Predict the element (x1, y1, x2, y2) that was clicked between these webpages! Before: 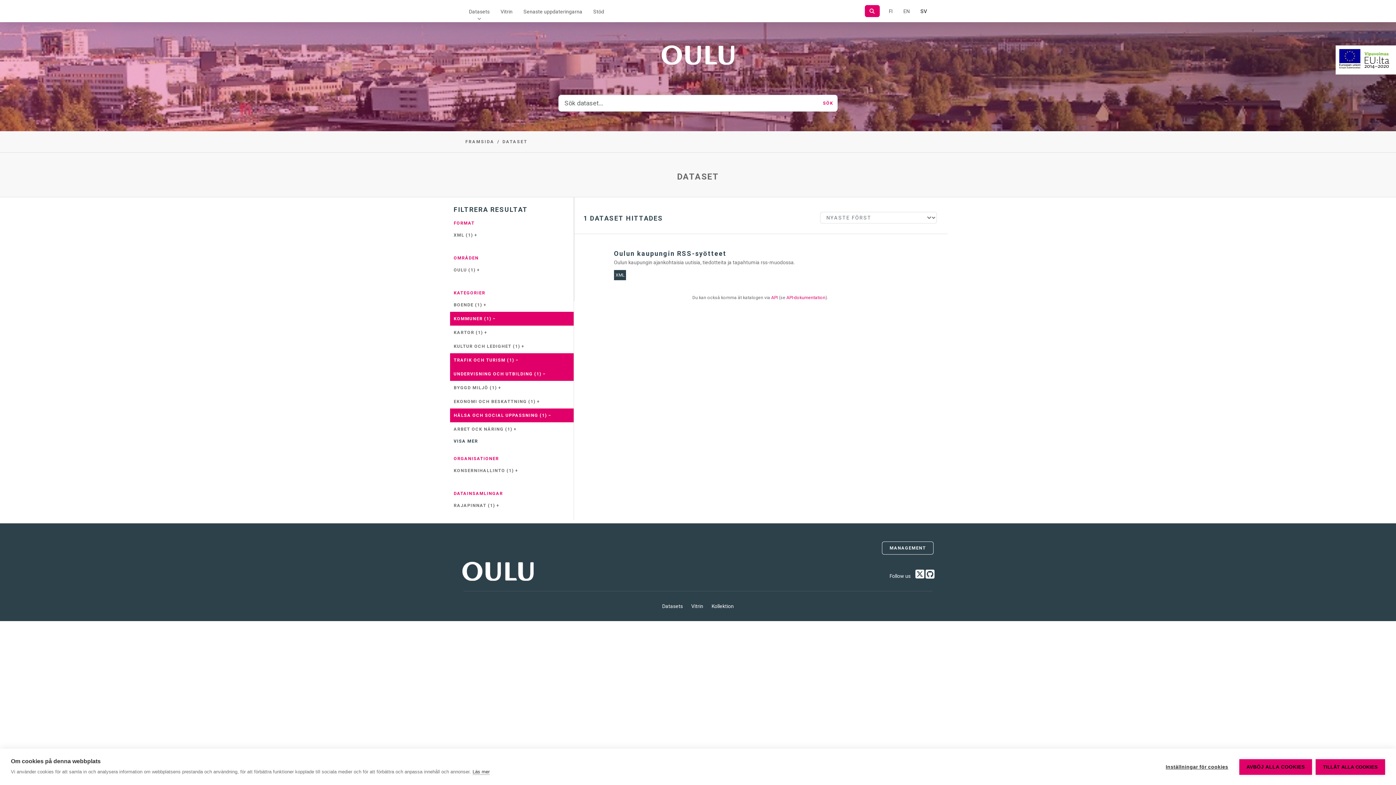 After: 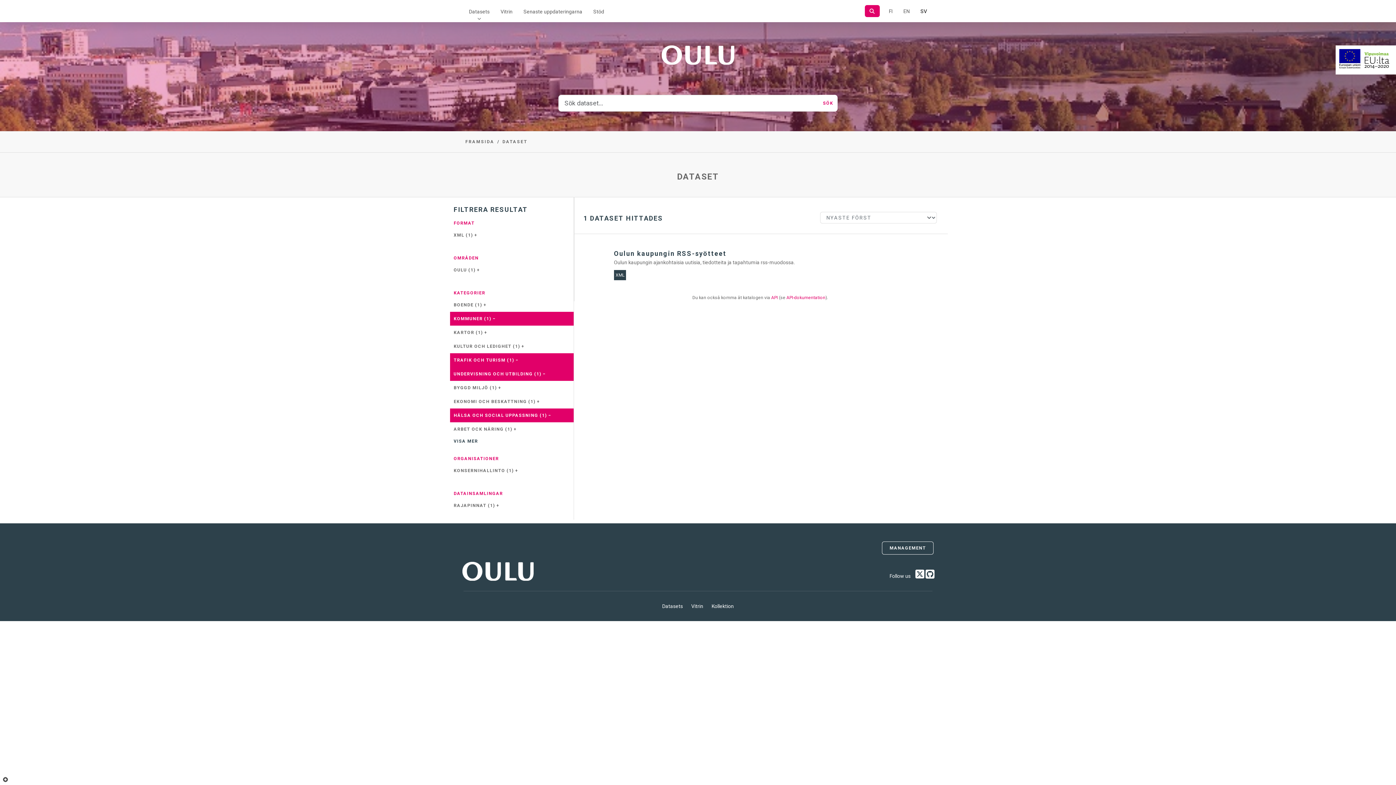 Action: label: AVBÖJ ALLA COOKIES bbox: (1239, 759, 1312, 775)